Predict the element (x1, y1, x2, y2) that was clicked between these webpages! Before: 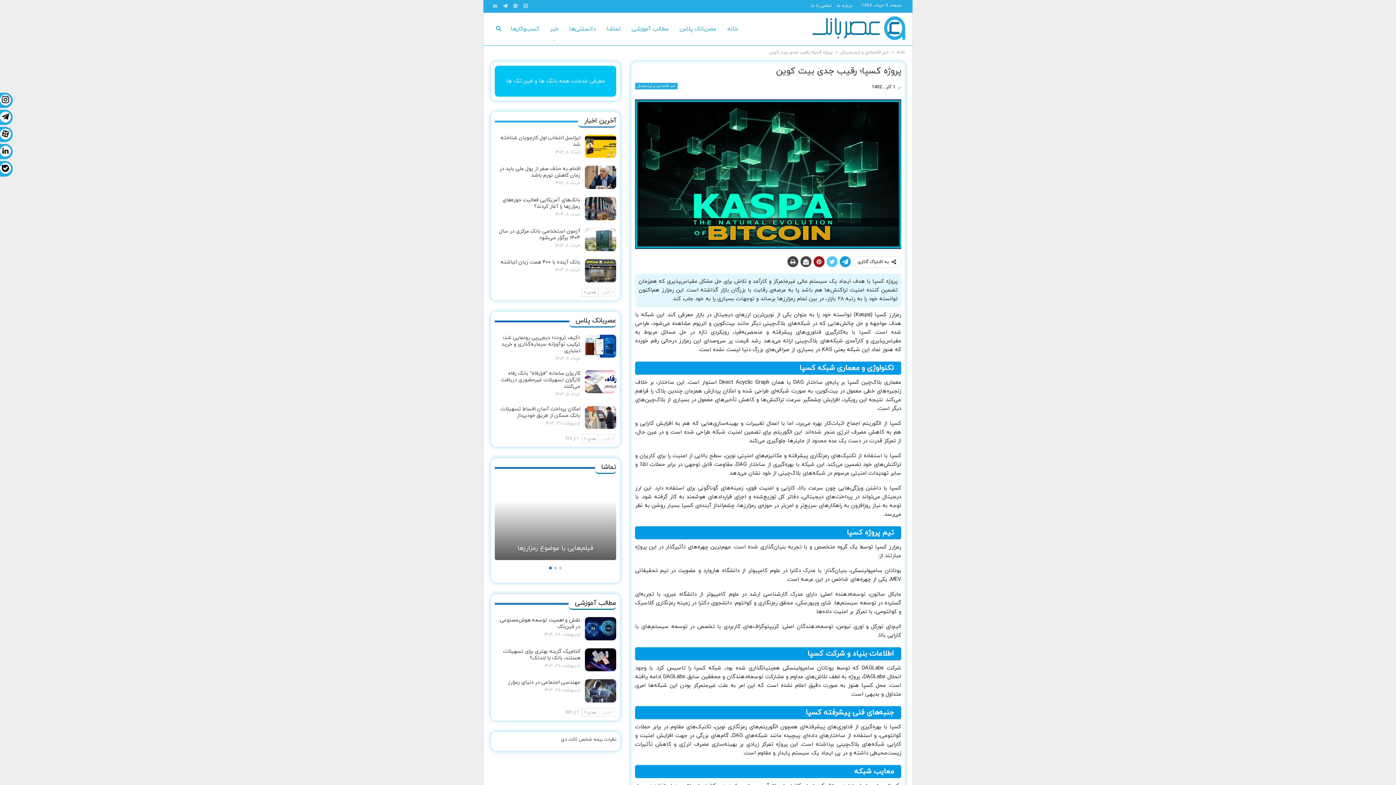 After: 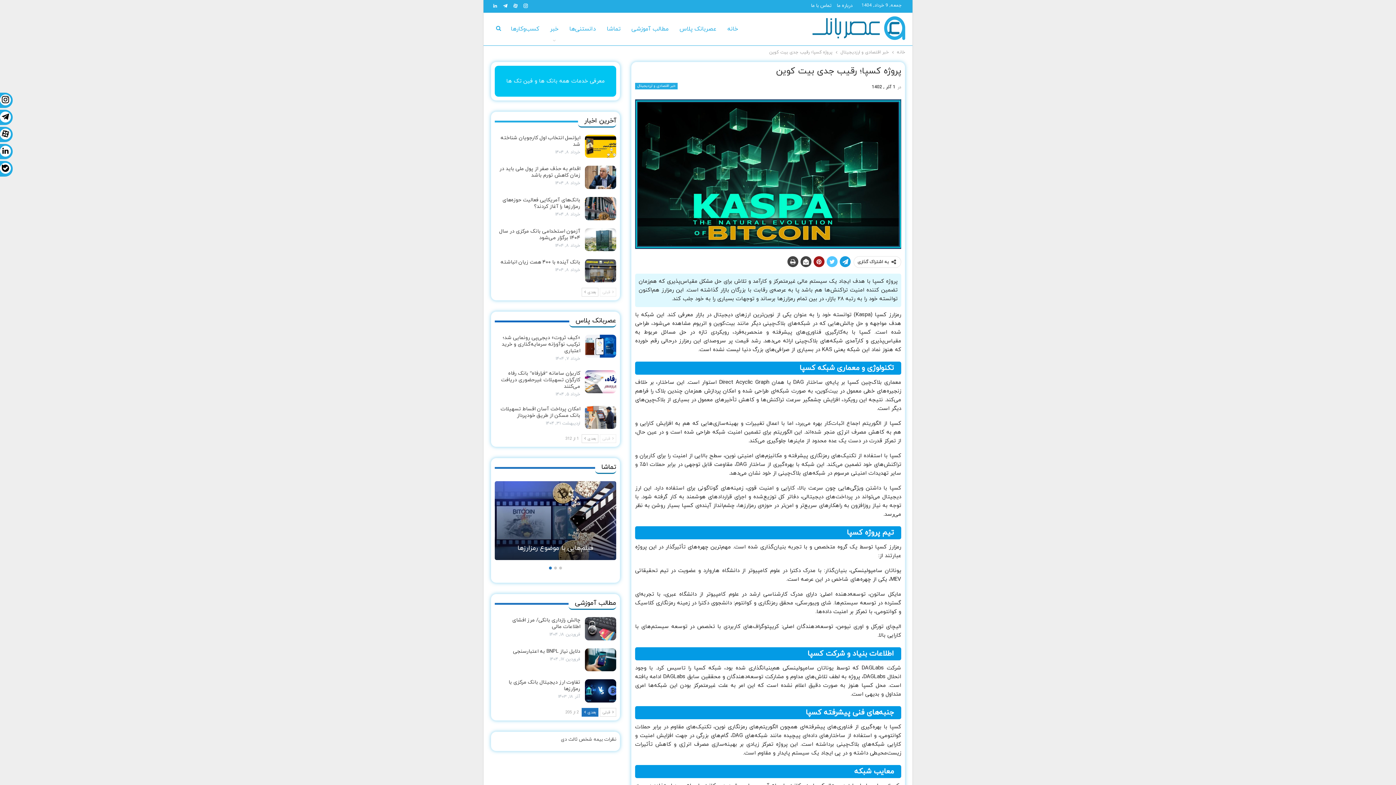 Action: bbox: (581, 708, 598, 717) label: بعدی 